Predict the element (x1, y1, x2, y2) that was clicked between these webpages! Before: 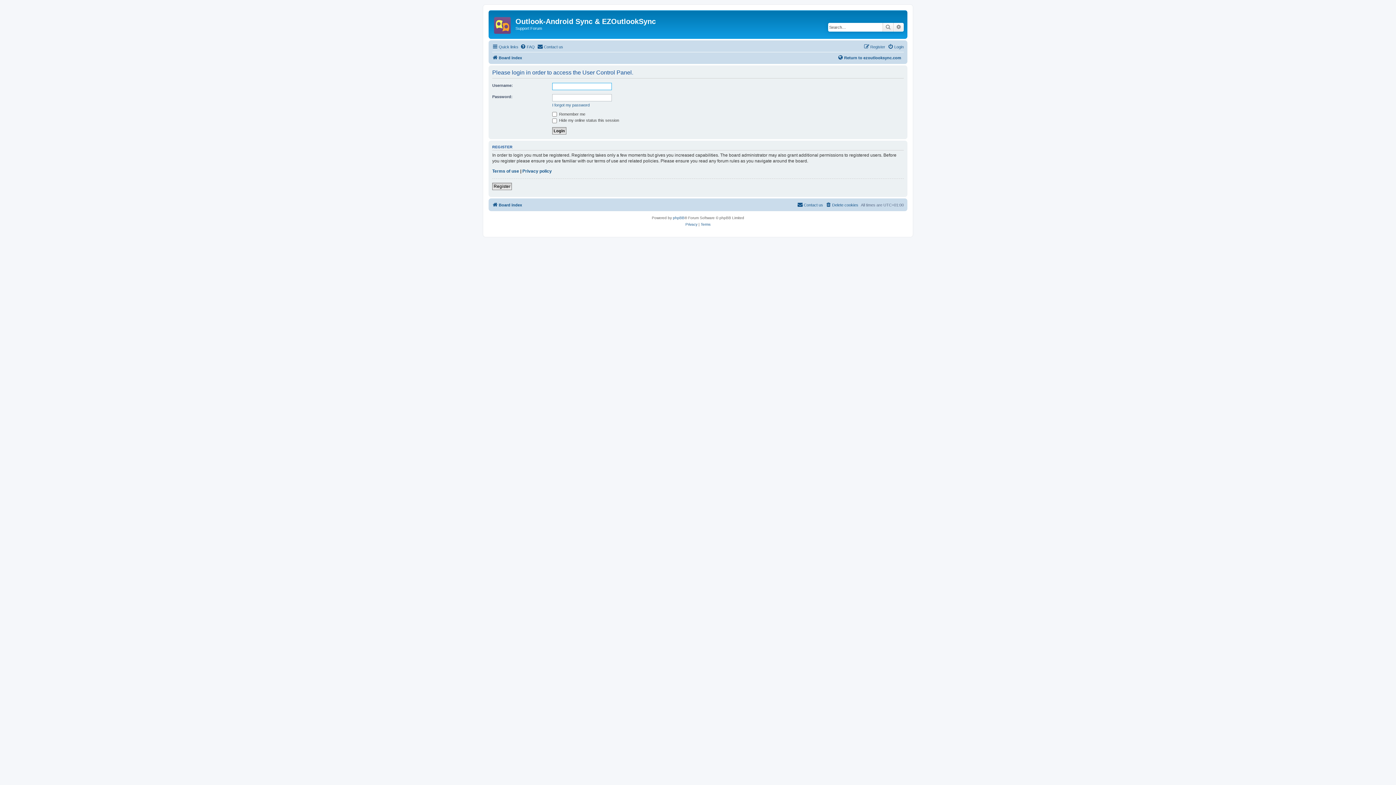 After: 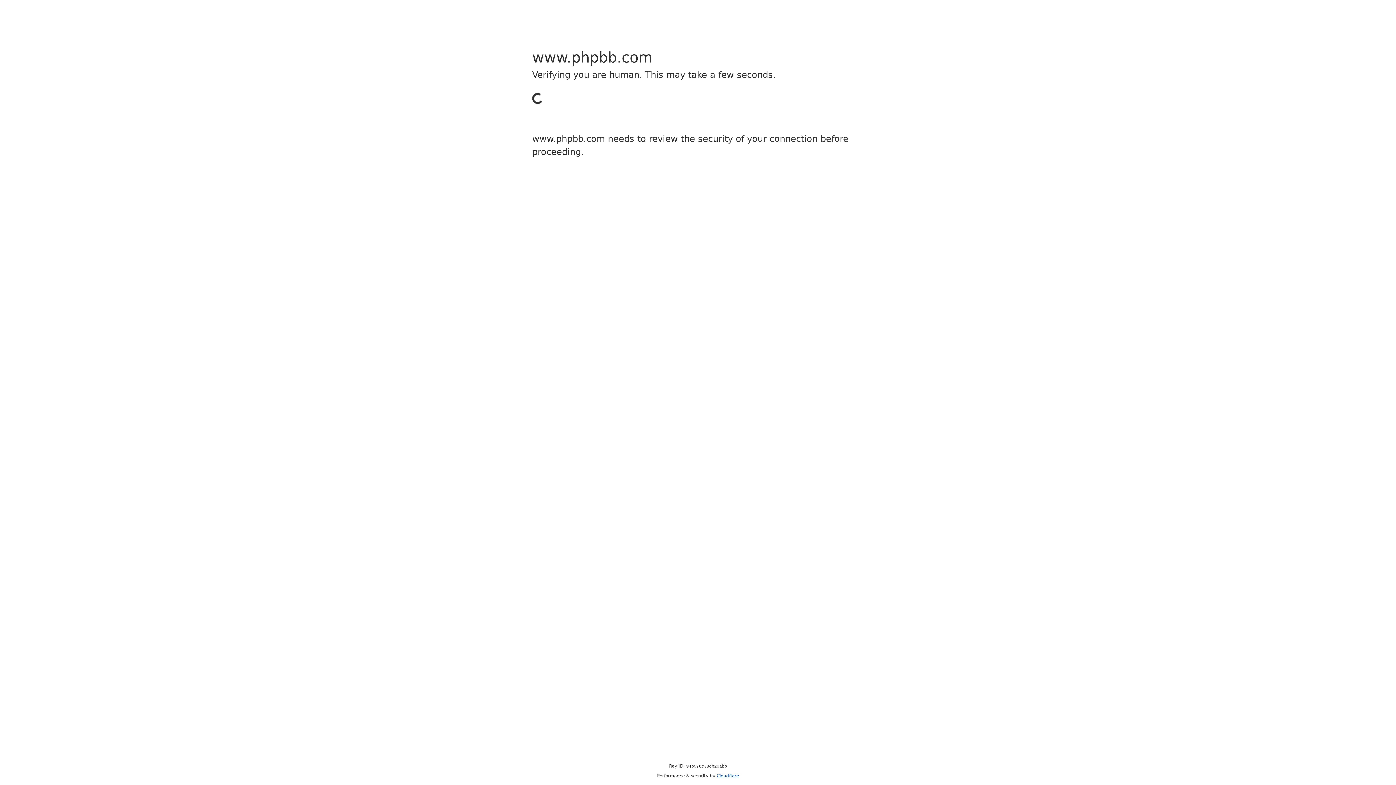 Action: bbox: (673, 214, 684, 221) label: phpBB